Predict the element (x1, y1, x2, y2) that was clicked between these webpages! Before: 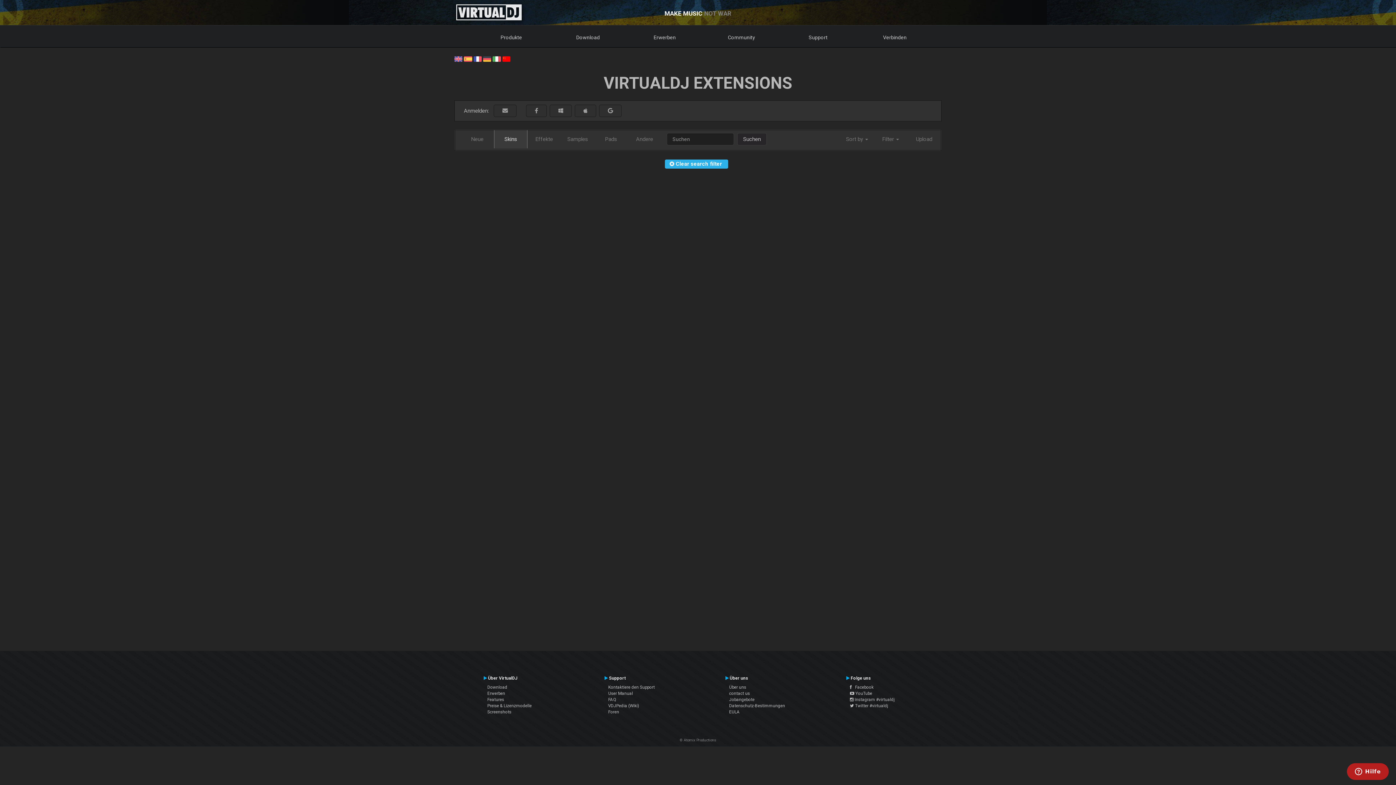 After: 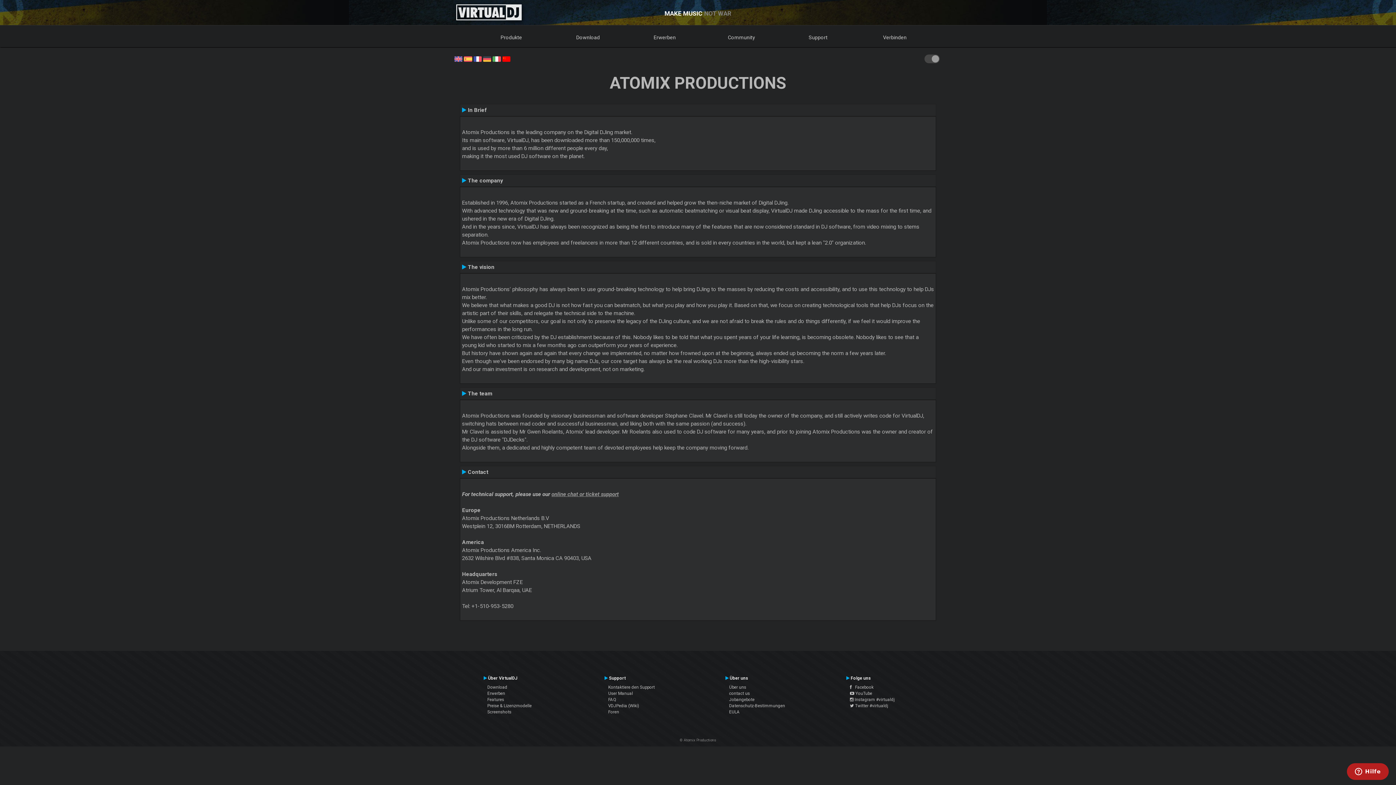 Action: bbox: (729, 685, 746, 690) label: Über uns